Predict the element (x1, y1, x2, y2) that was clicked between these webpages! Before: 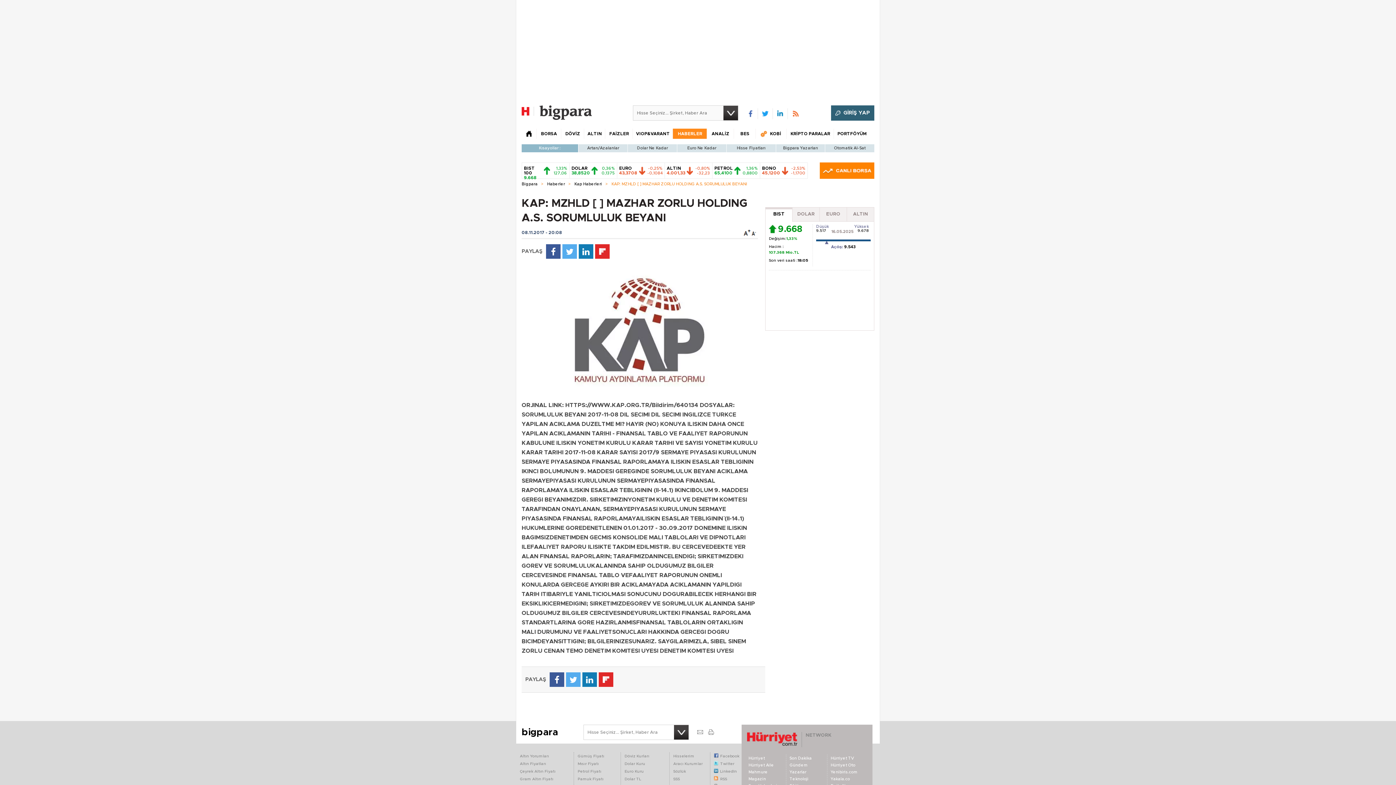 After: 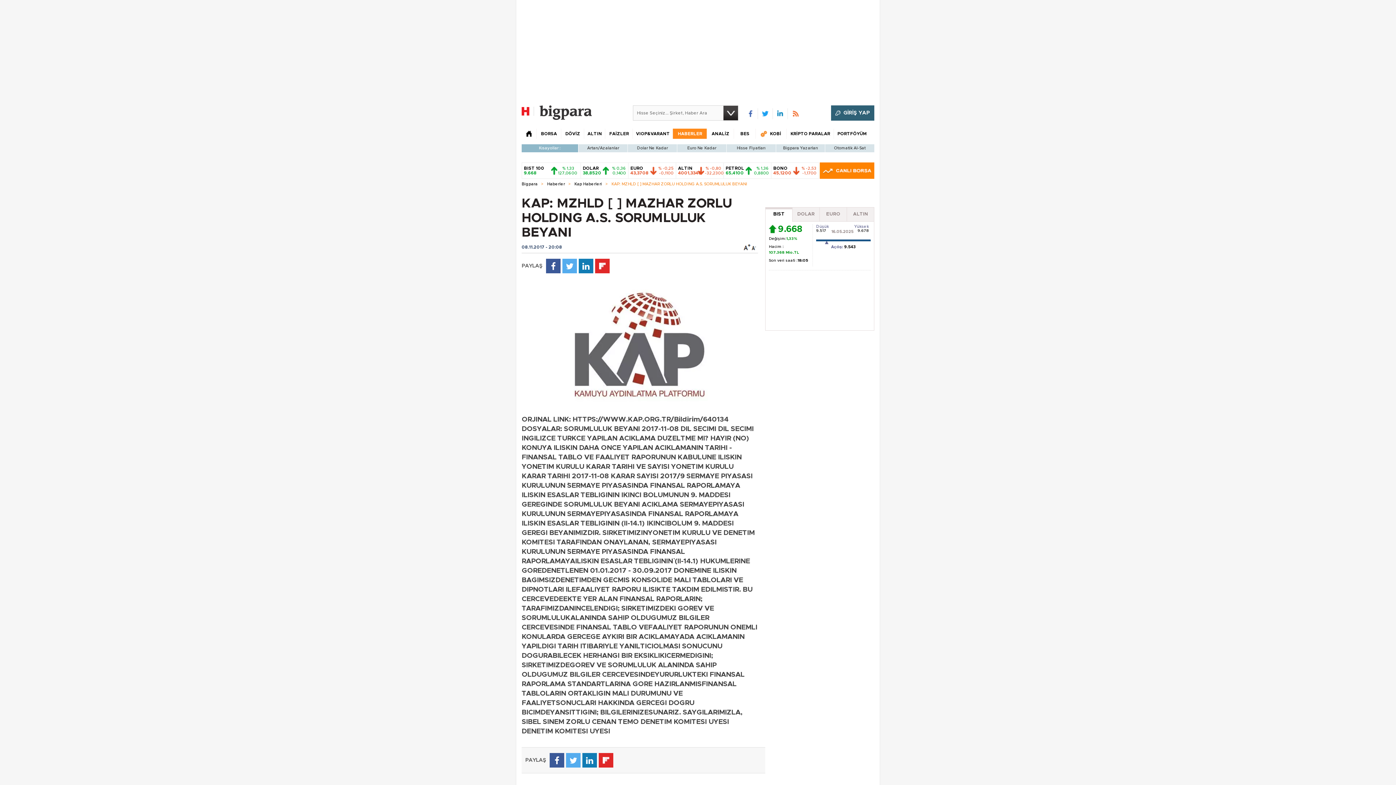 Action: bbox: (743, 229, 750, 236)